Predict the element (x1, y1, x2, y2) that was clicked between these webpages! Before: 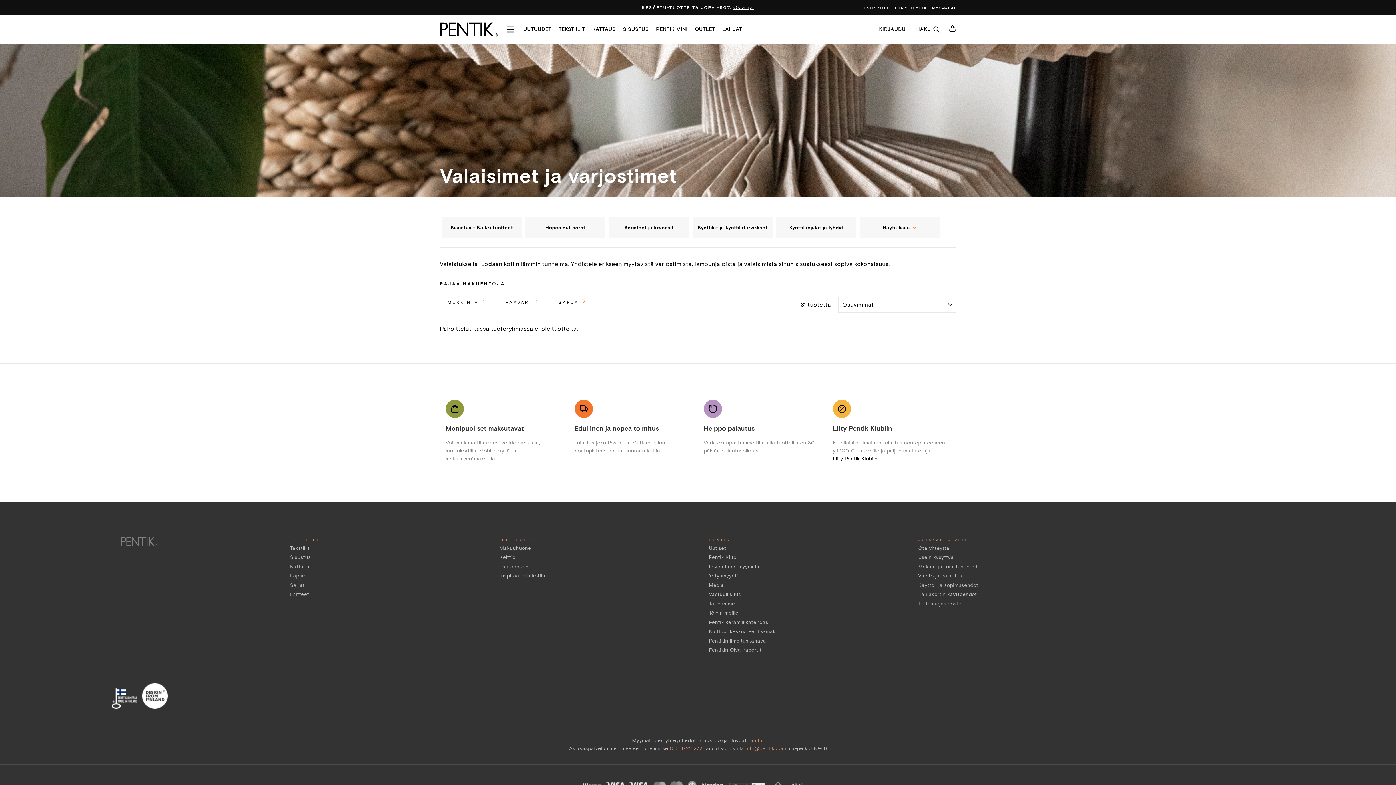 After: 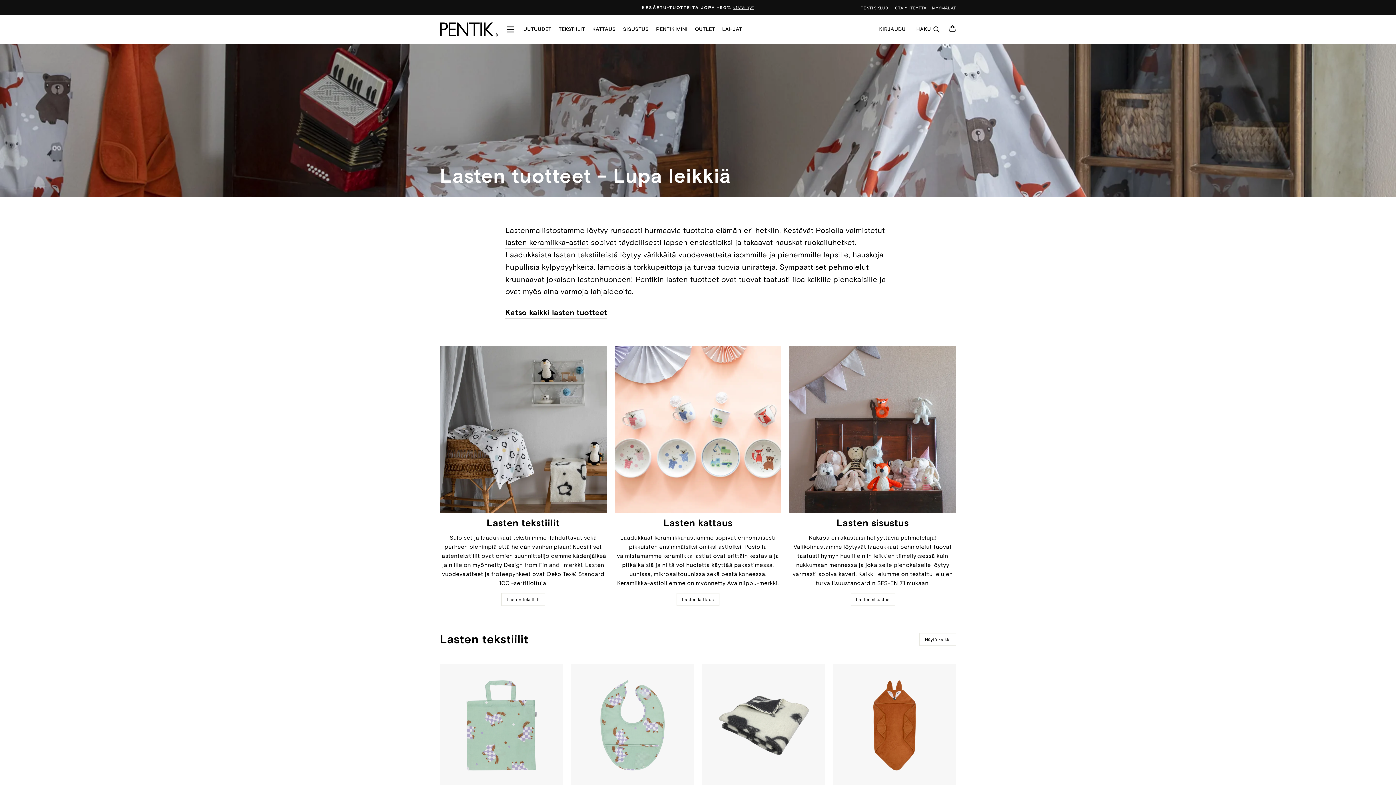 Action: bbox: (290, 573, 307, 579) label: Lapset